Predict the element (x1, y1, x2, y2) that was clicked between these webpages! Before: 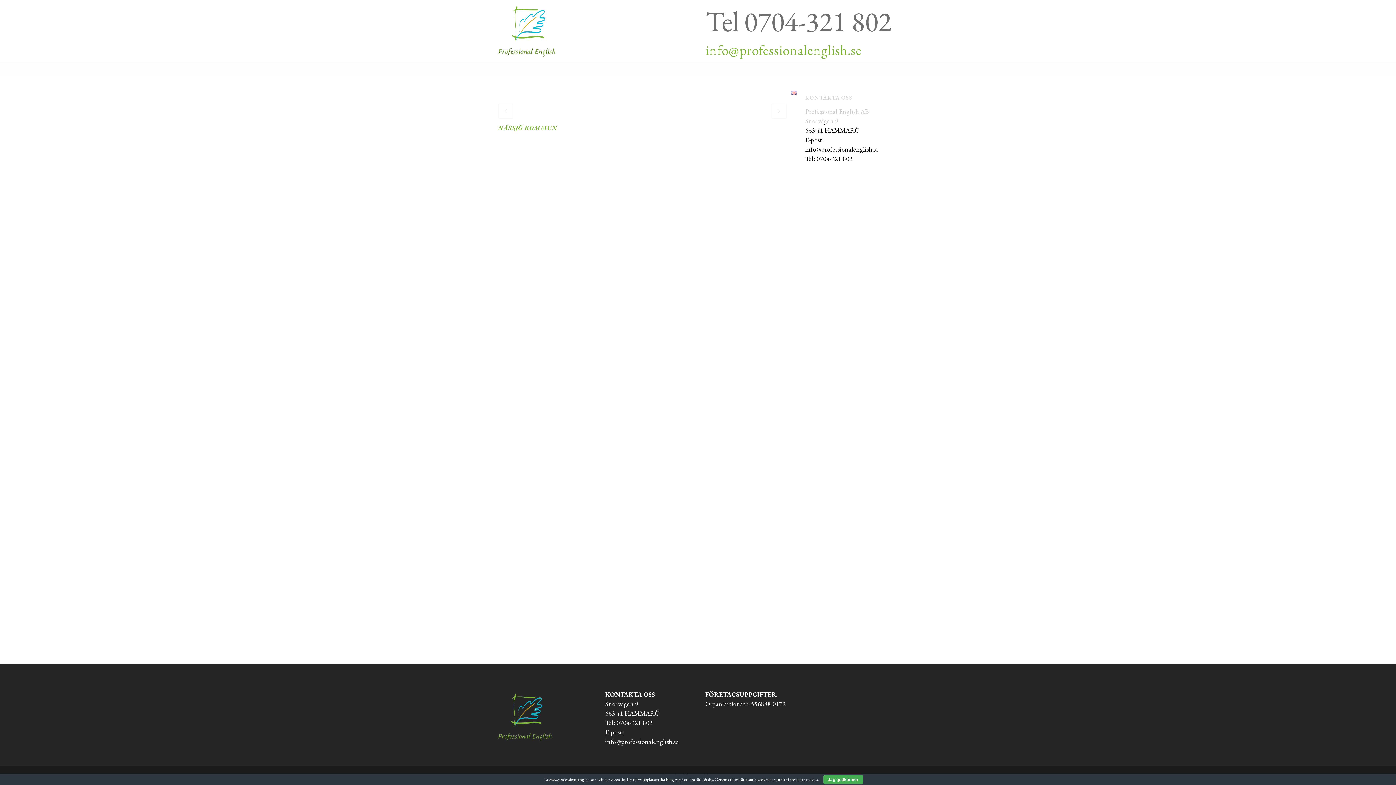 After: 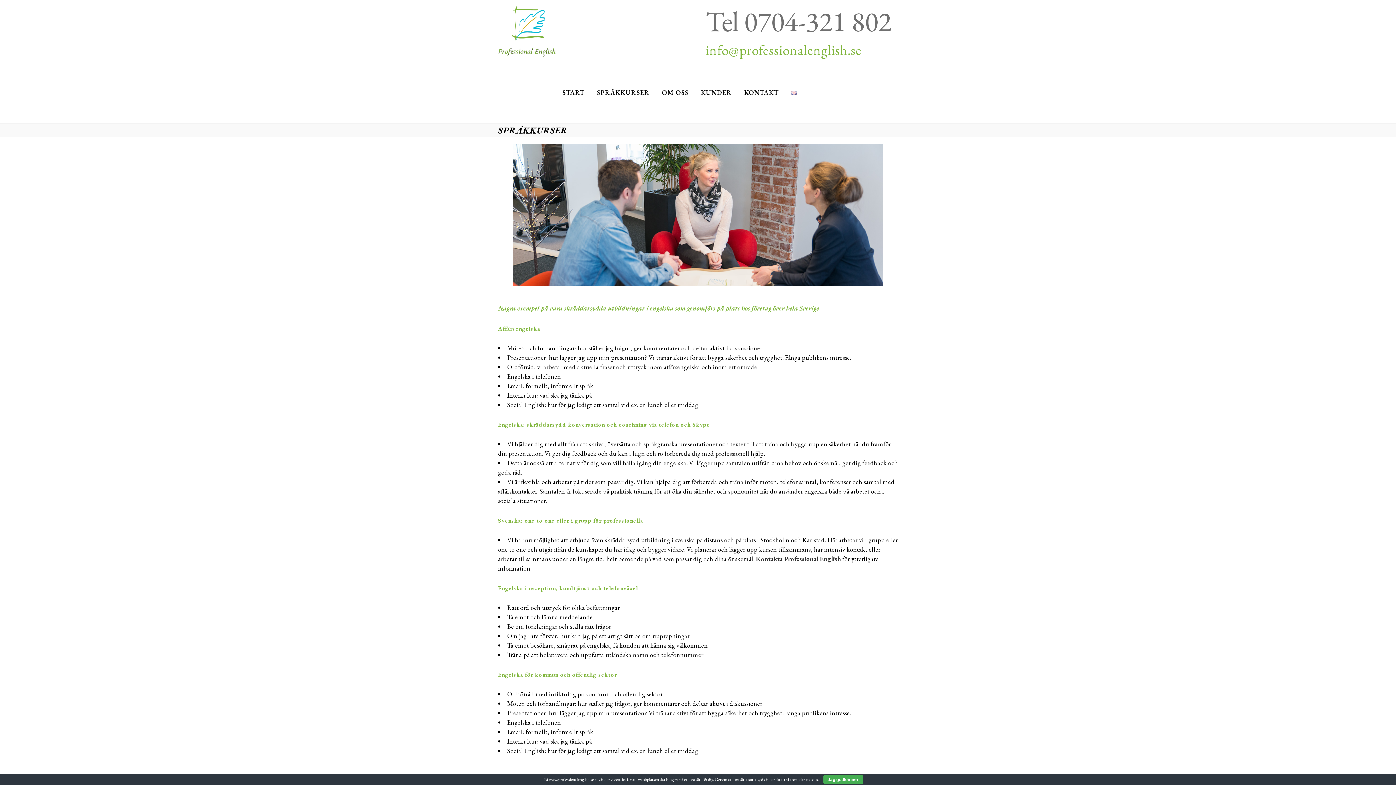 Action: label: SPRÅKKURSER bbox: (590, 61, 656, 123)